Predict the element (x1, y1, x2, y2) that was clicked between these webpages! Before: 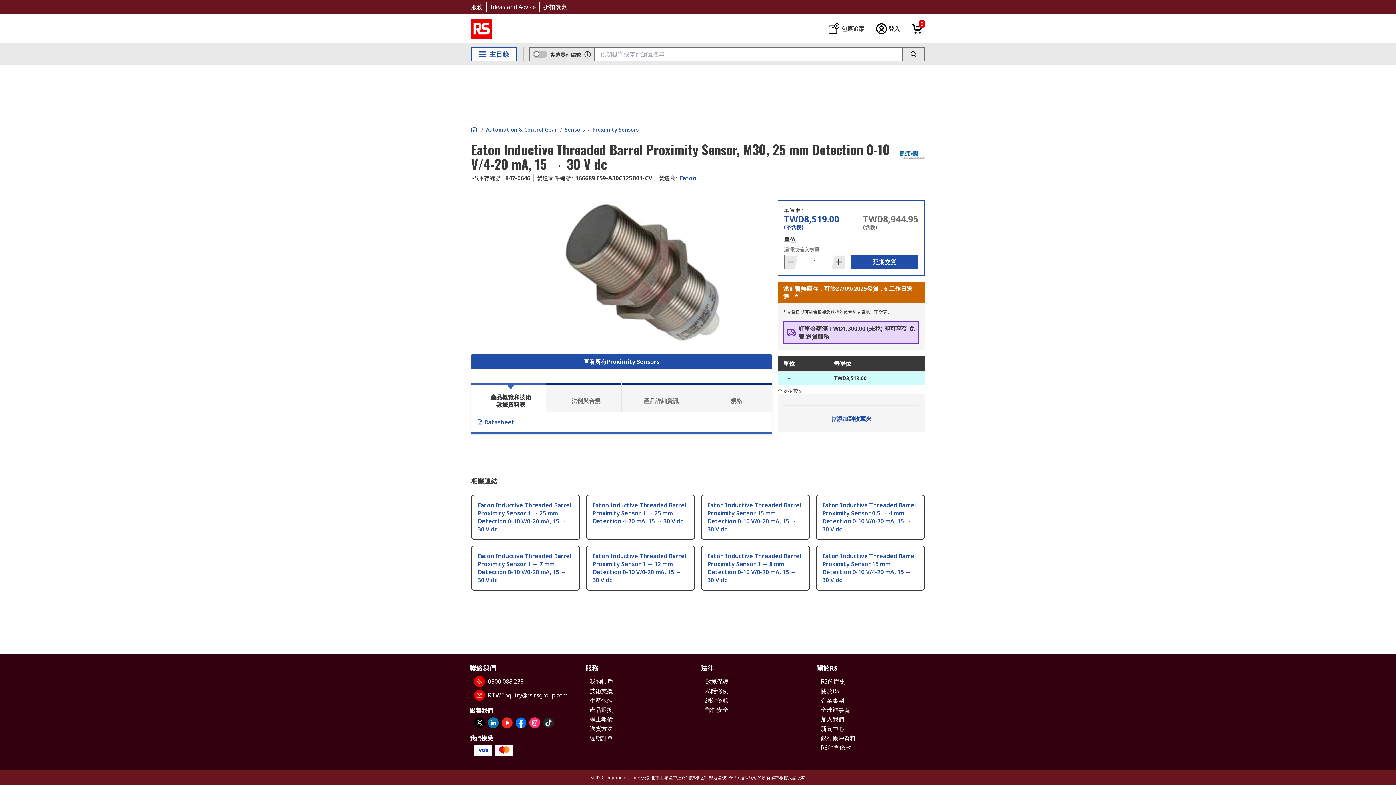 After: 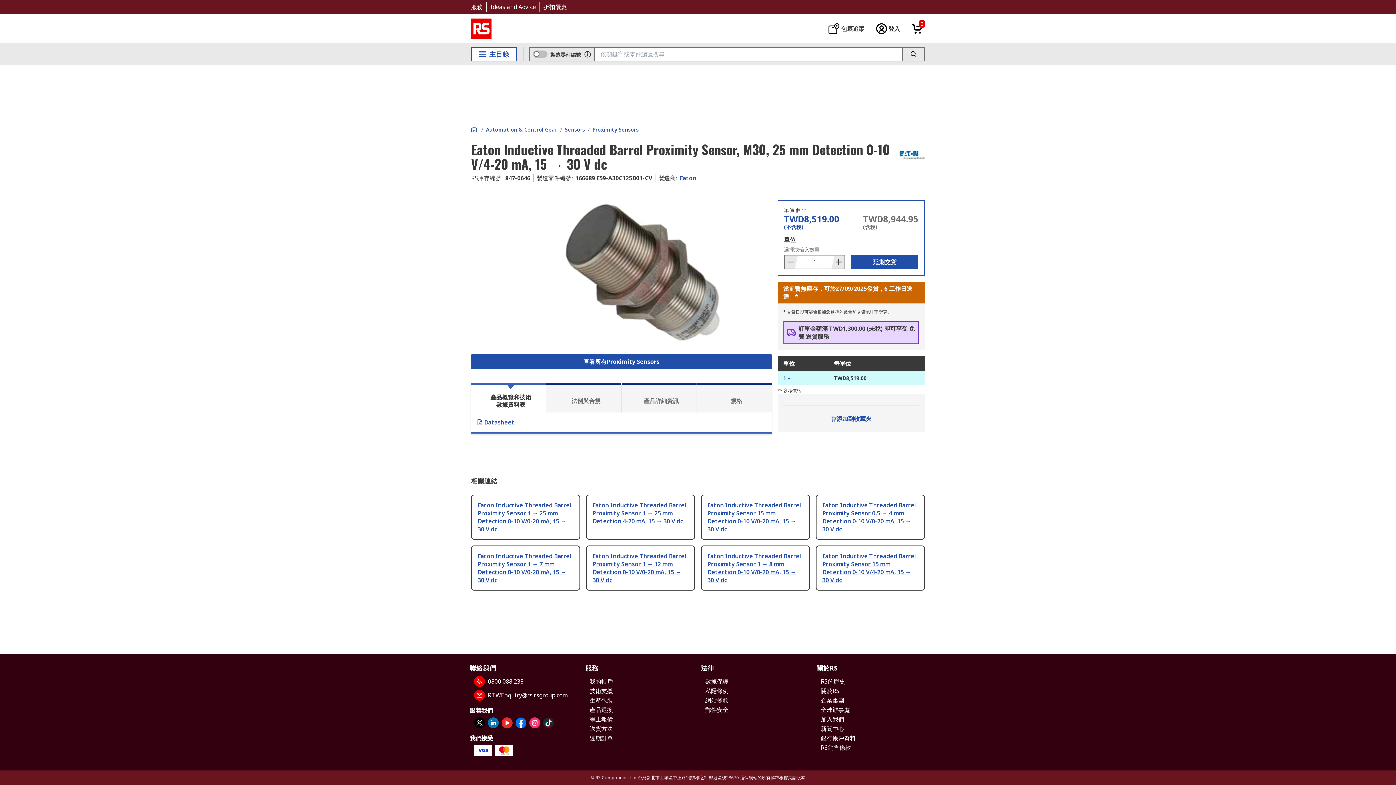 Action: label: plus bbox: (831, 255, 844, 268)